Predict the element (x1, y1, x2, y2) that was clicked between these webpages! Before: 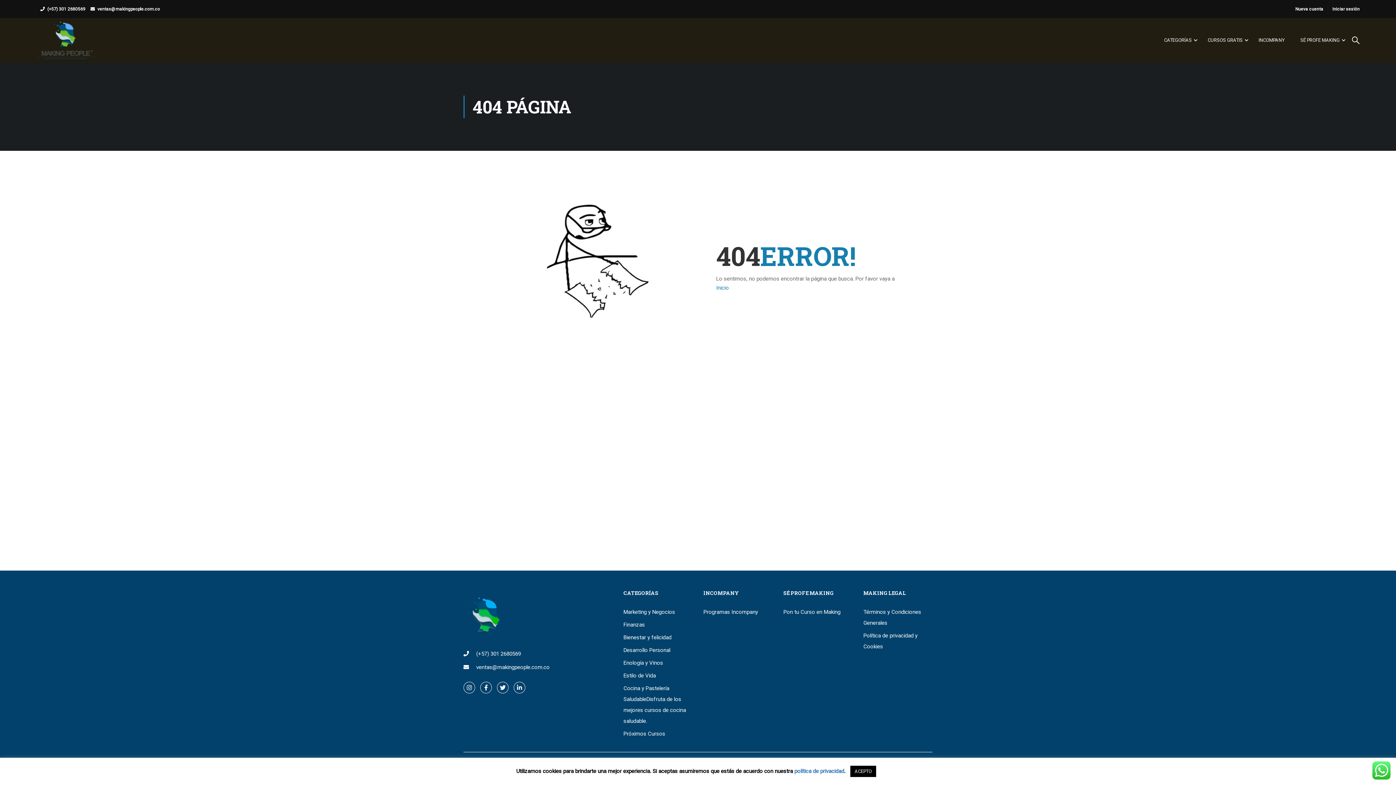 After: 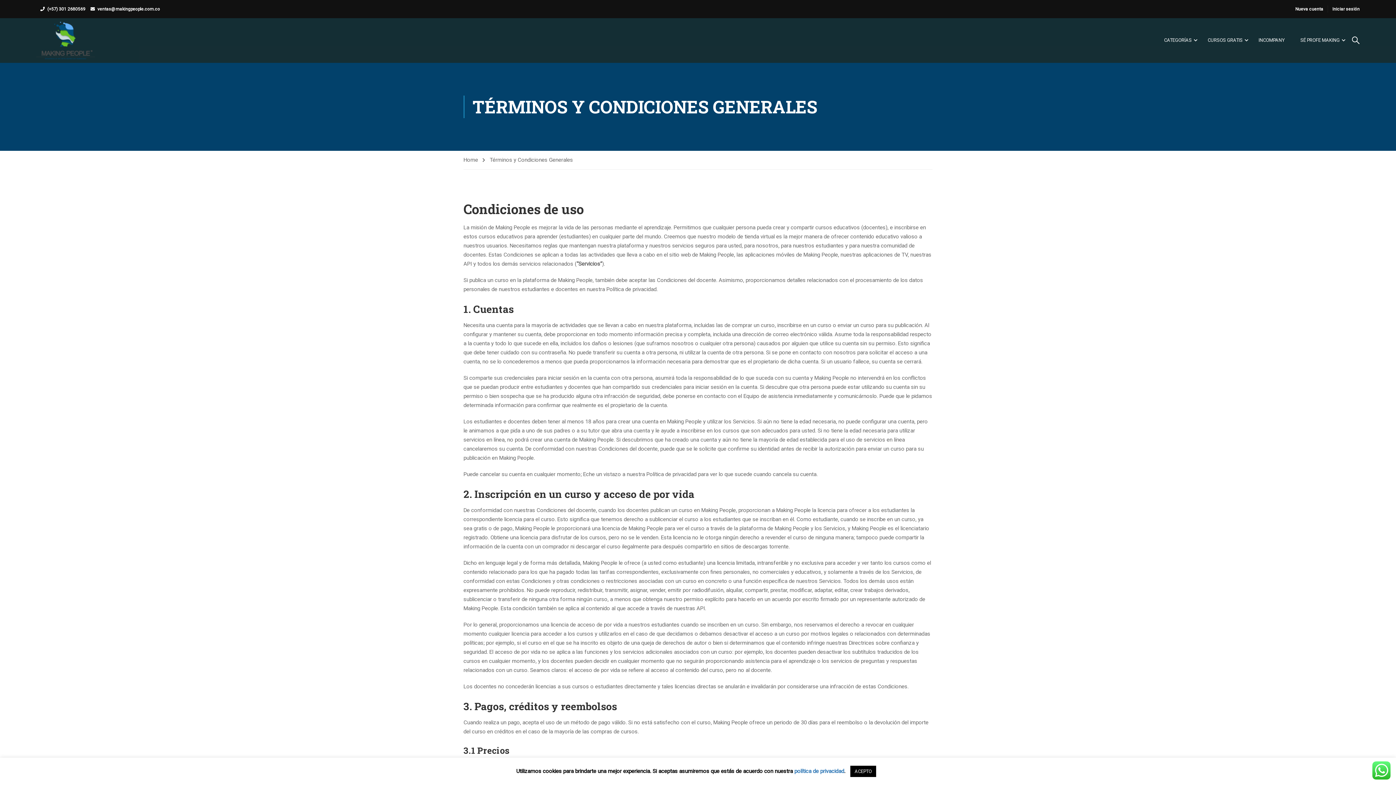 Action: label: Términos y Condiciones Generales bbox: (863, 606, 932, 628)